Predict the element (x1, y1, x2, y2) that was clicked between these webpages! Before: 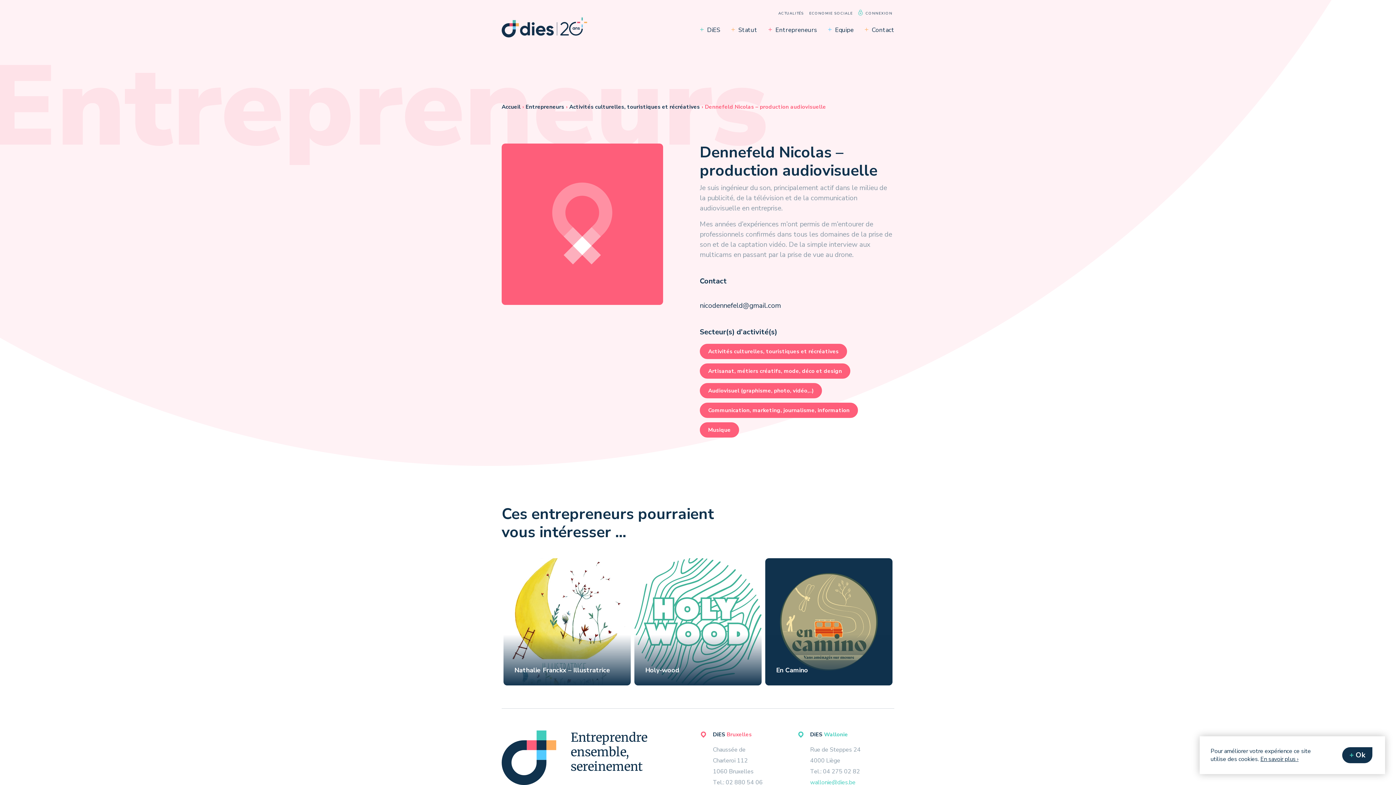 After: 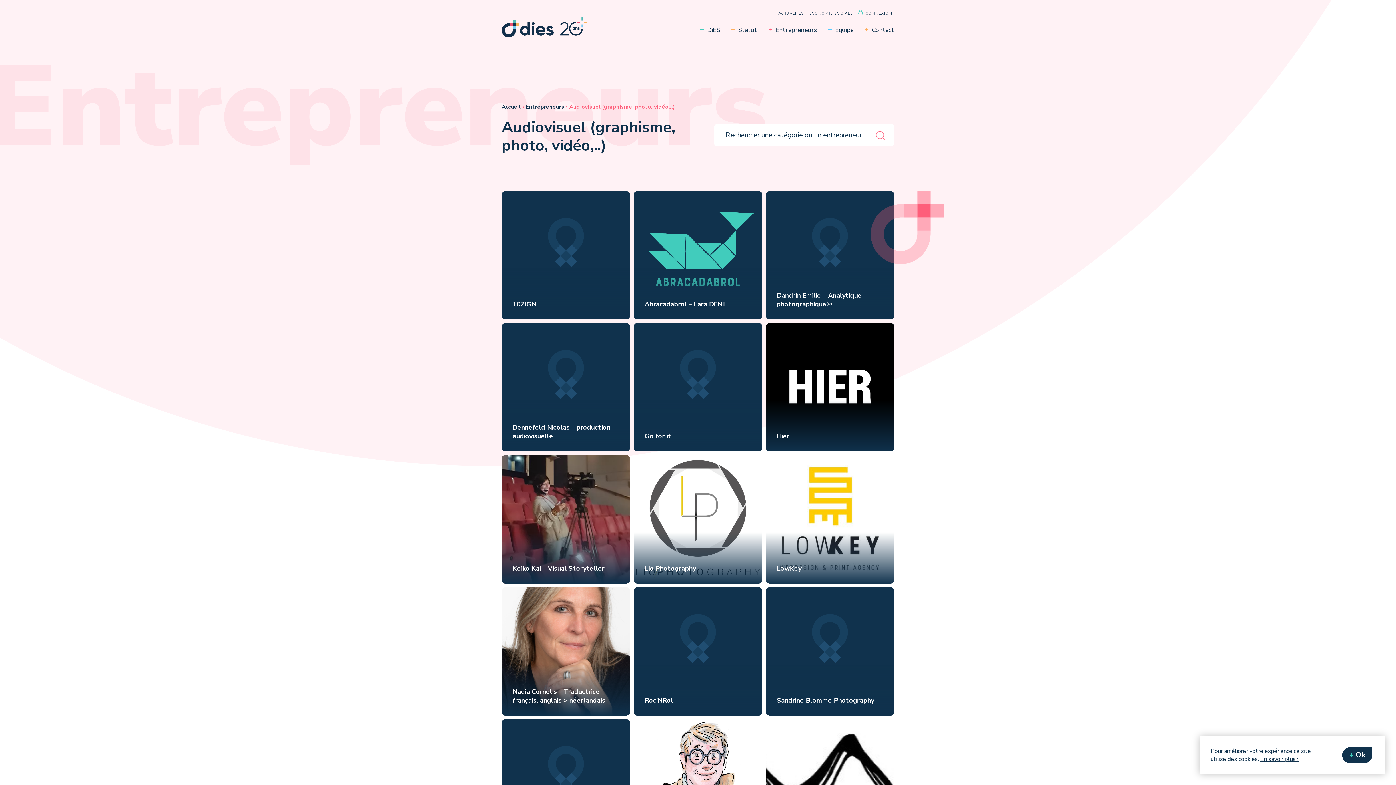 Action: label: Audiovisuel (graphisme, photo, vidéo,..) bbox: (699, 383, 822, 398)